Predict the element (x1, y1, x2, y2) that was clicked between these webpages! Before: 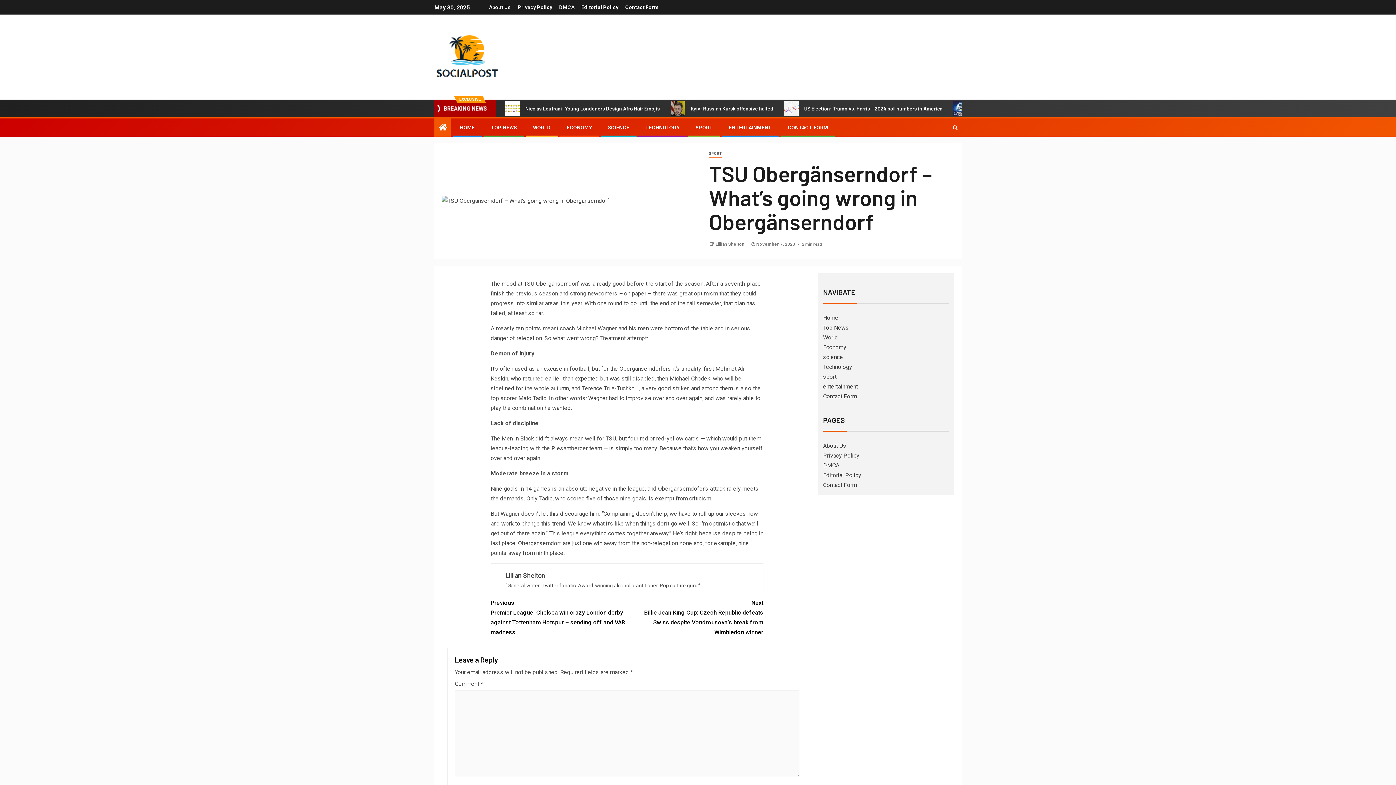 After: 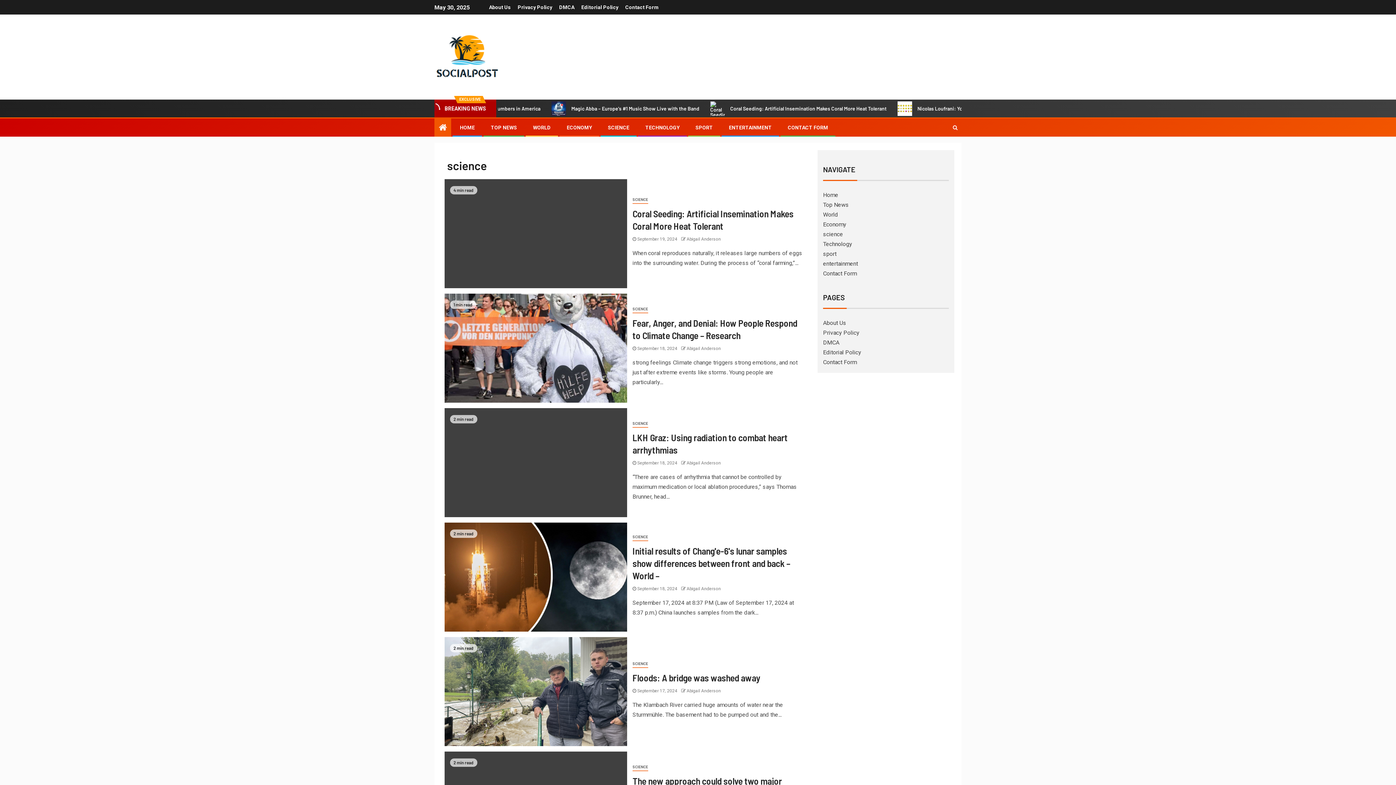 Action: label: science bbox: (823, 353, 843, 360)